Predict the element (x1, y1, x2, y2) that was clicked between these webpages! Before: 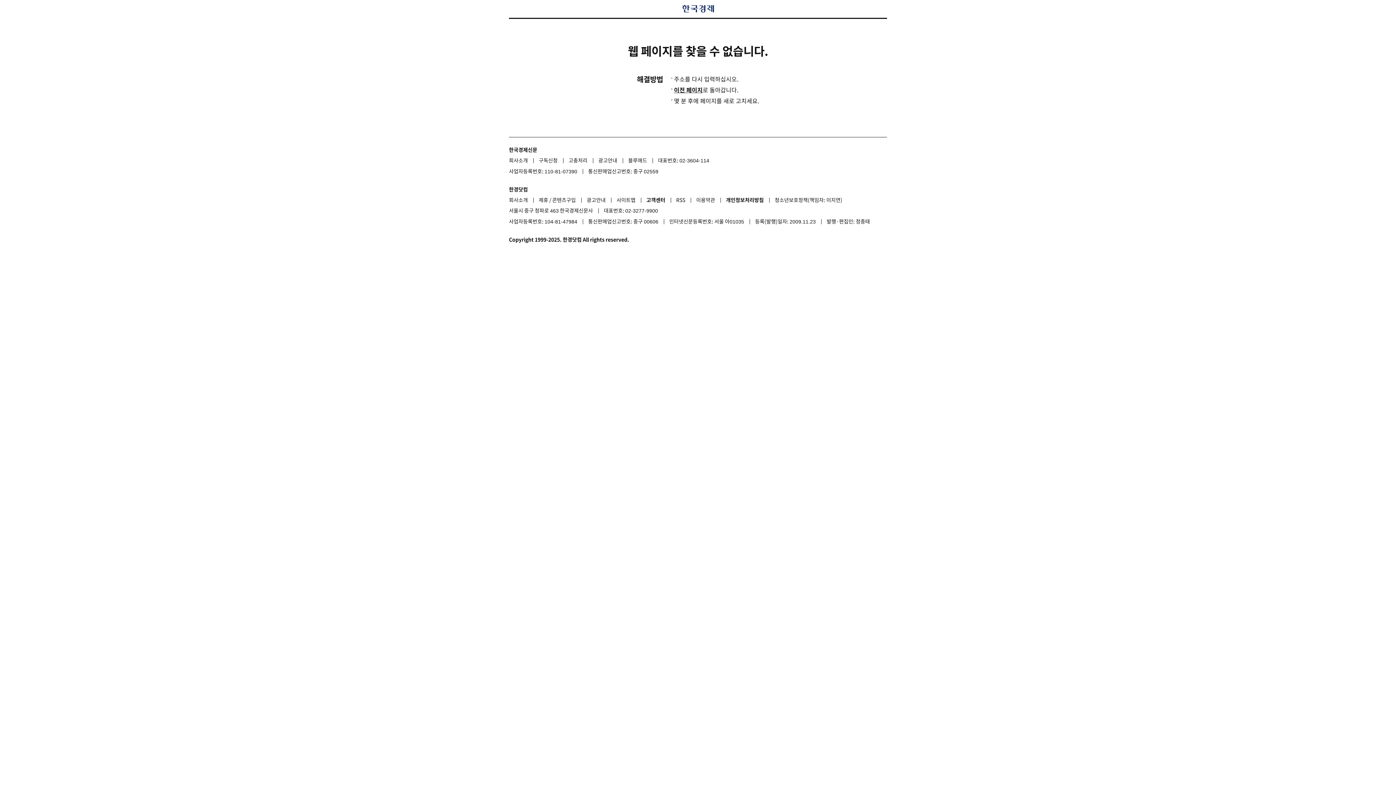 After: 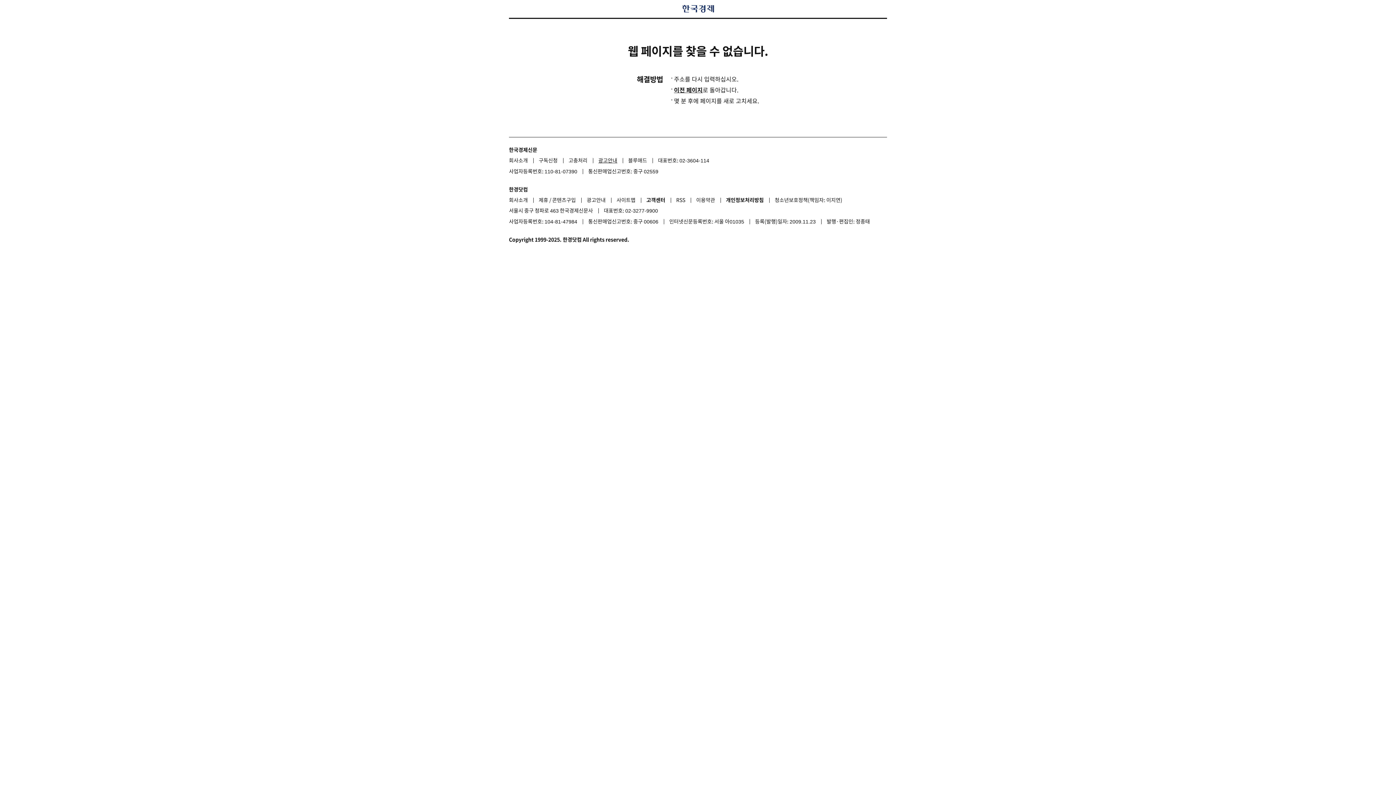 Action: bbox: (598, 155, 627, 165) label: 광고안내